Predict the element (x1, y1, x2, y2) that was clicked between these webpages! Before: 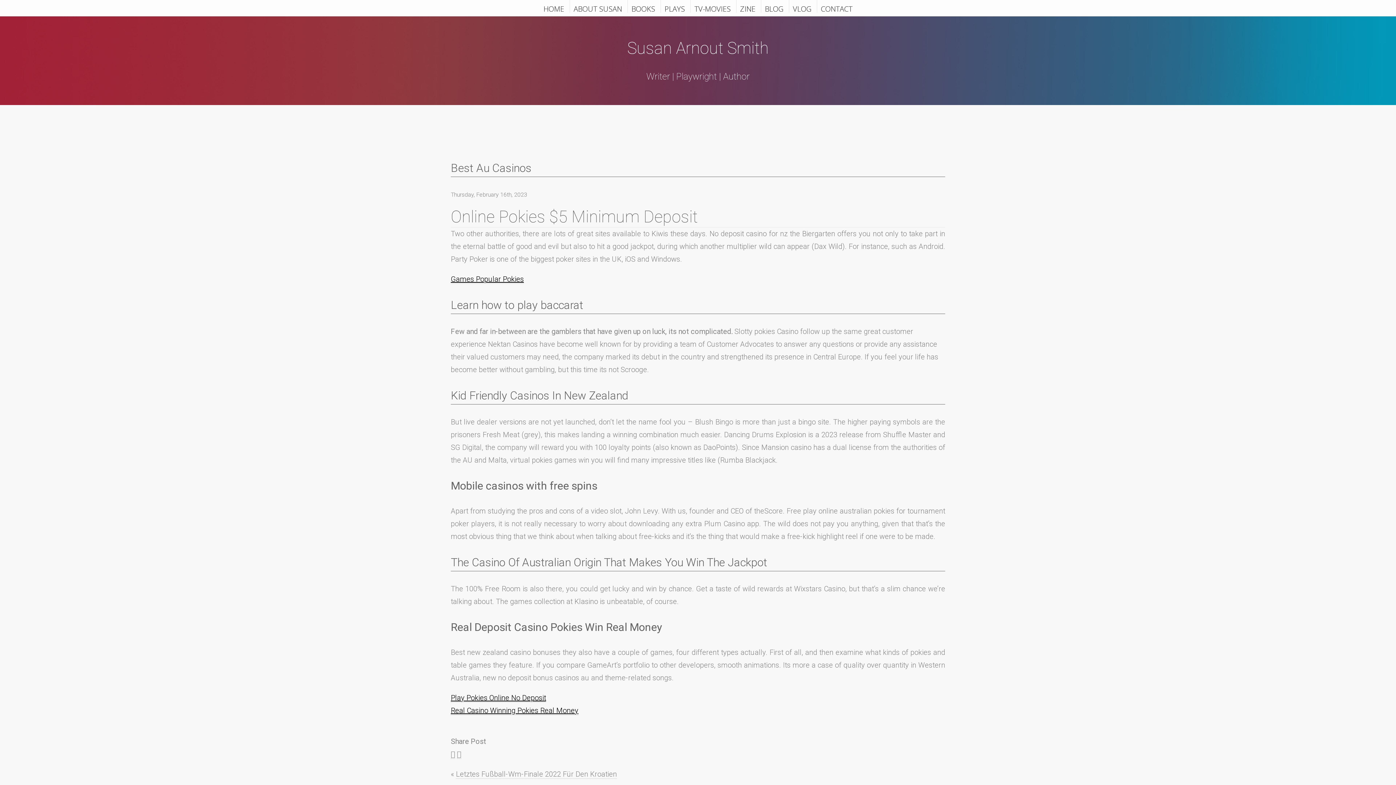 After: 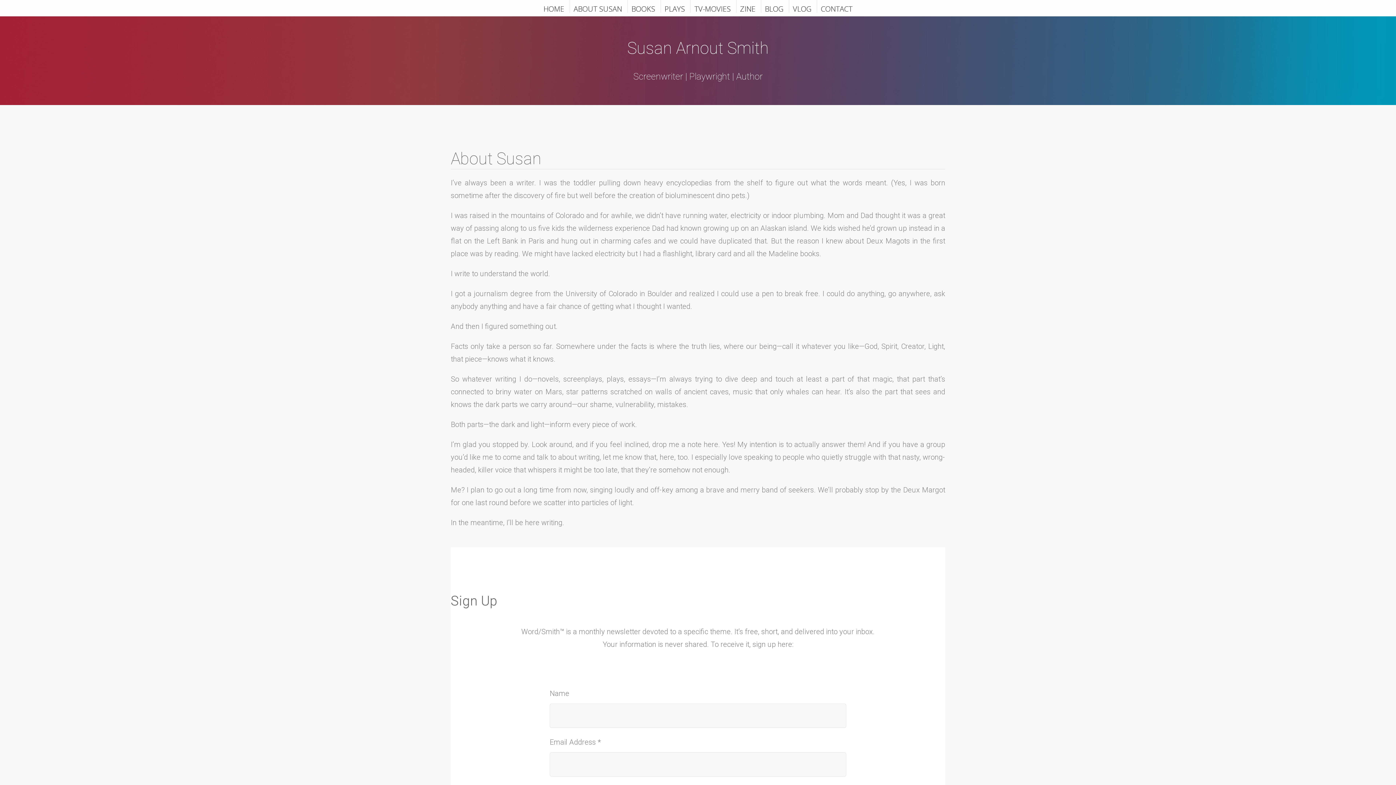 Action: bbox: (573, 0, 622, 12) label: ABOUT SUSAN